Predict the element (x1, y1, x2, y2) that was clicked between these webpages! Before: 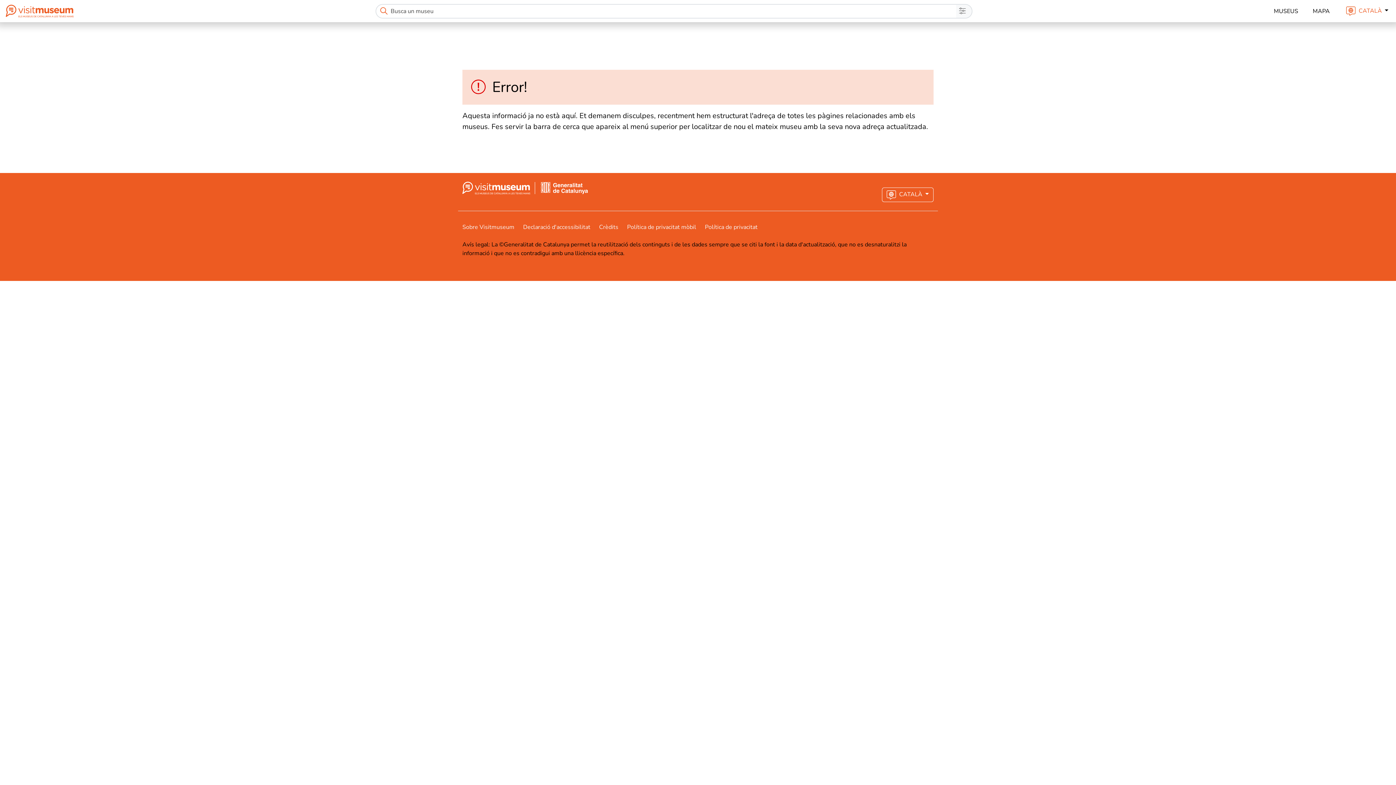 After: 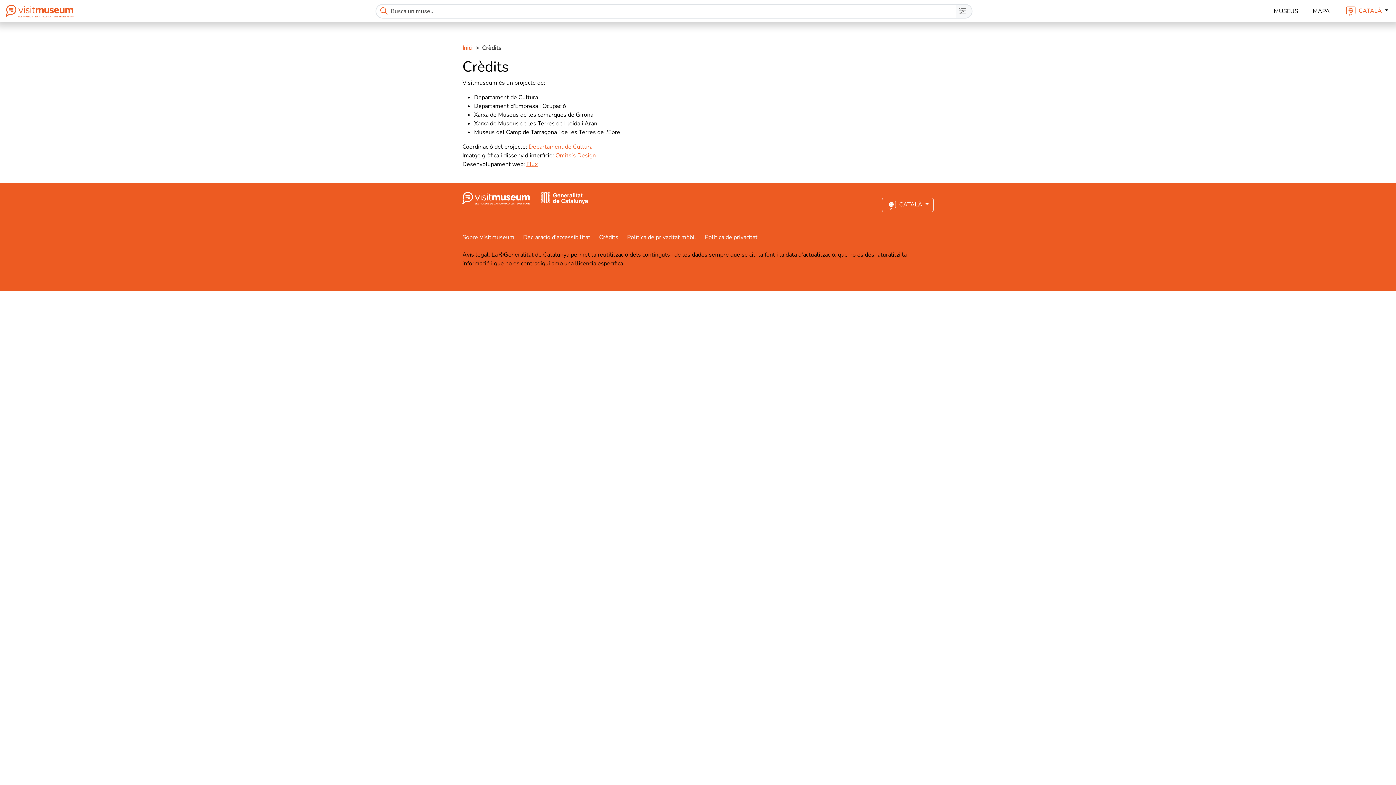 Action: label: Crèdits bbox: (599, 223, 627, 231)